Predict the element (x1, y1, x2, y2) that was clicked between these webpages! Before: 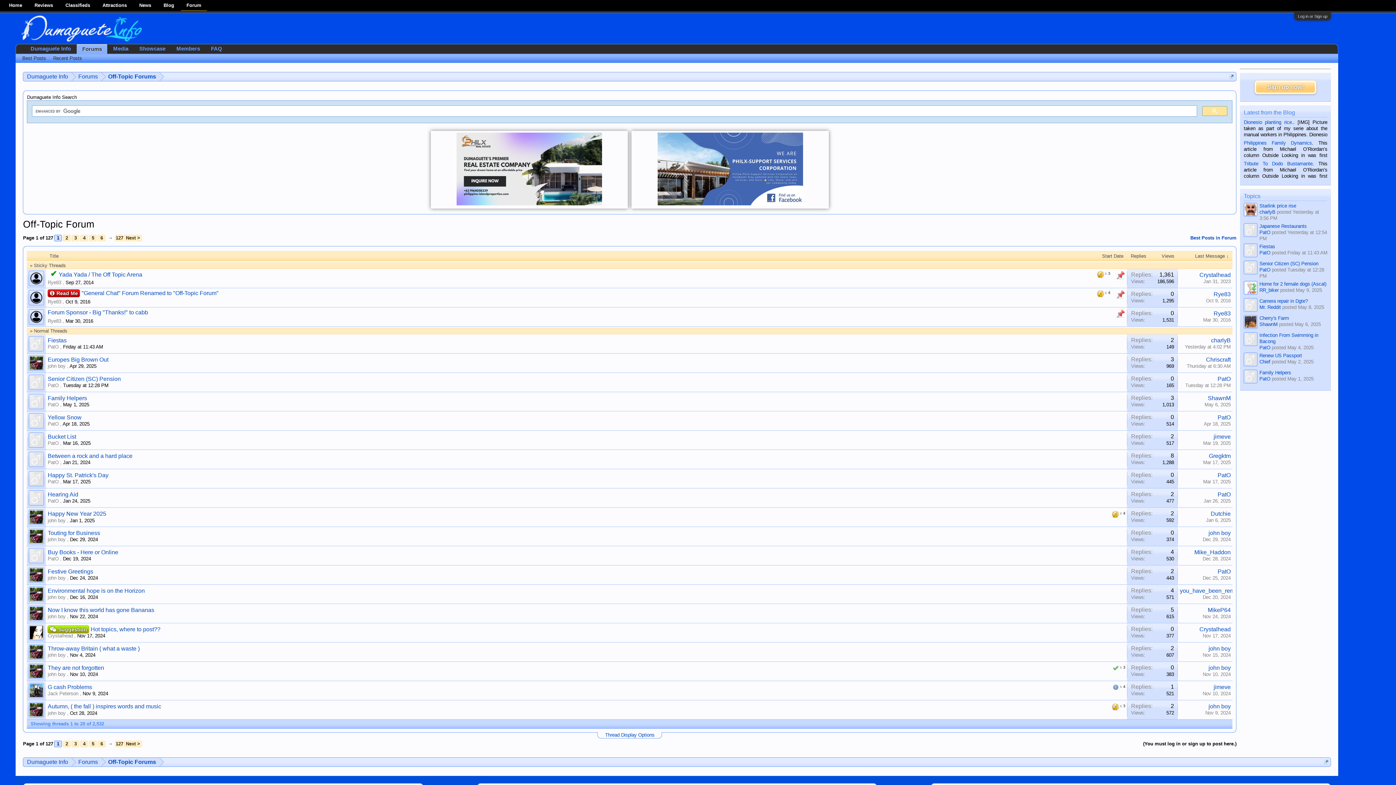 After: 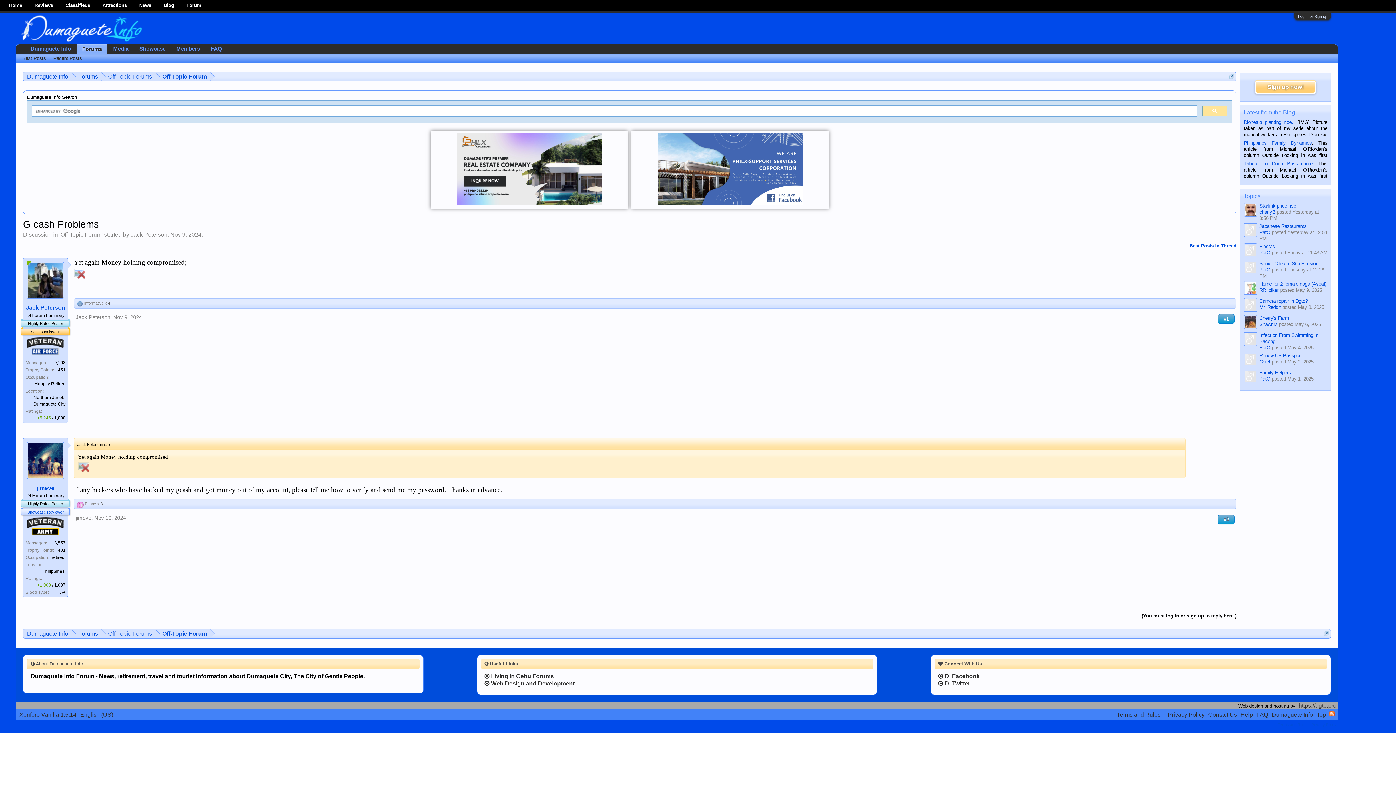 Action: bbox: (47, 684, 92, 690) label: G cash Problems